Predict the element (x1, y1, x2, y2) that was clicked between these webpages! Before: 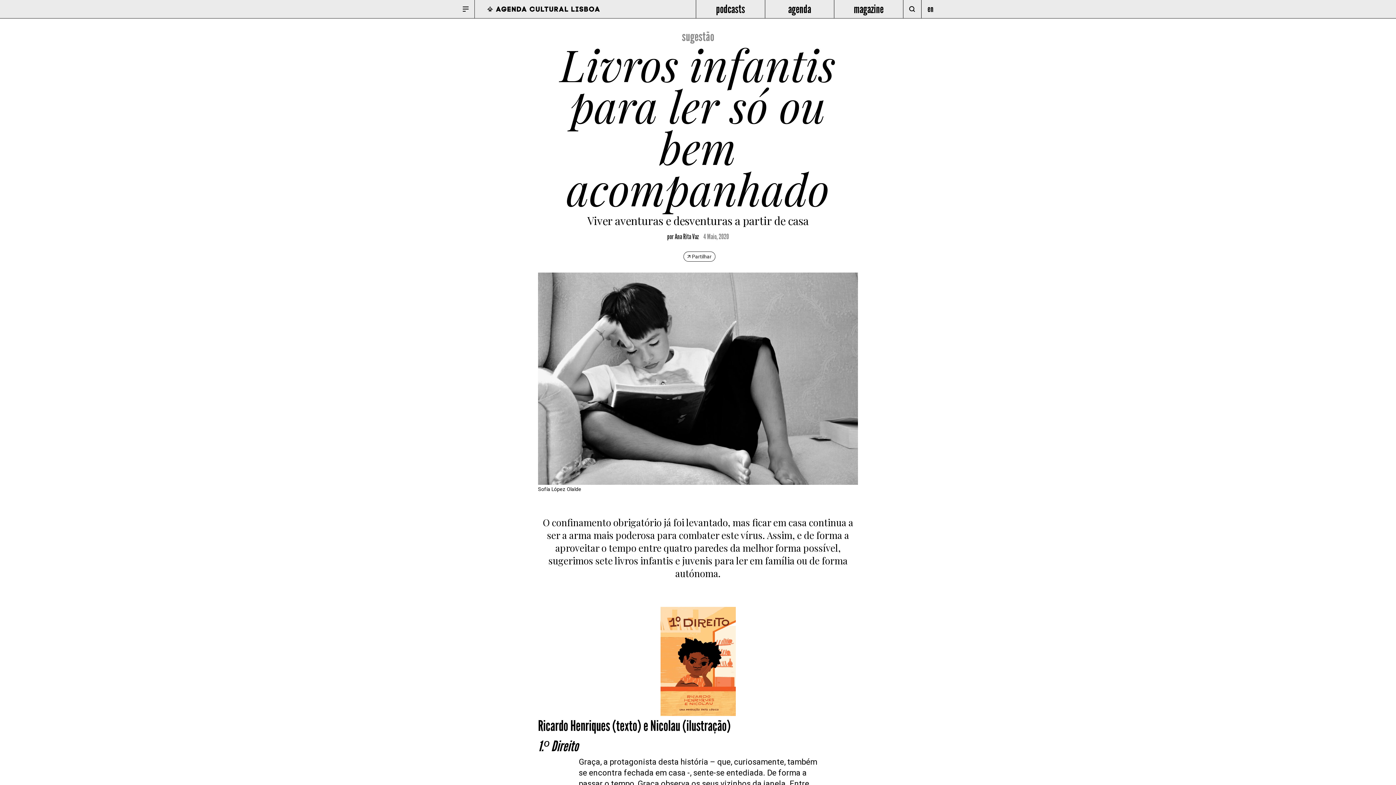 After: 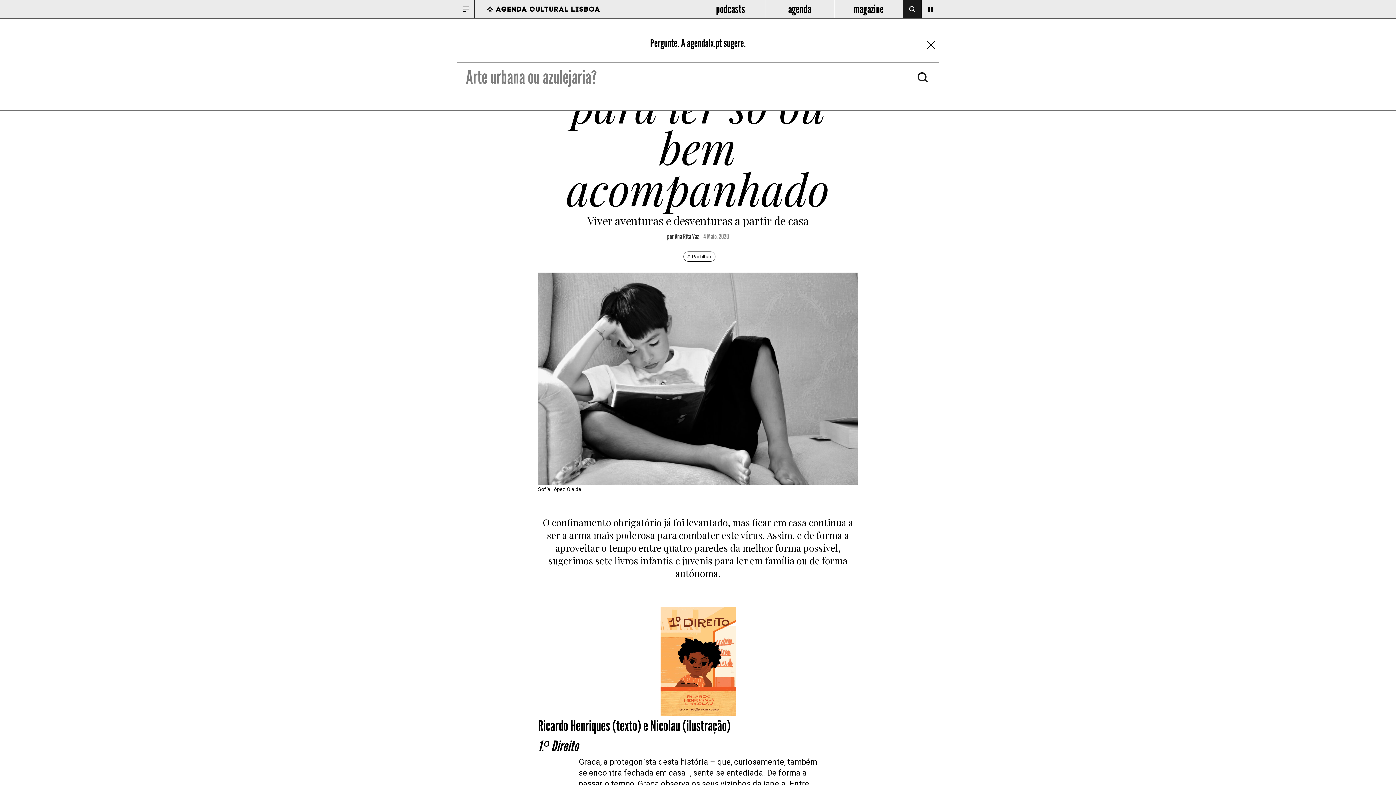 Action: bbox: (903, 0, 921, 18)